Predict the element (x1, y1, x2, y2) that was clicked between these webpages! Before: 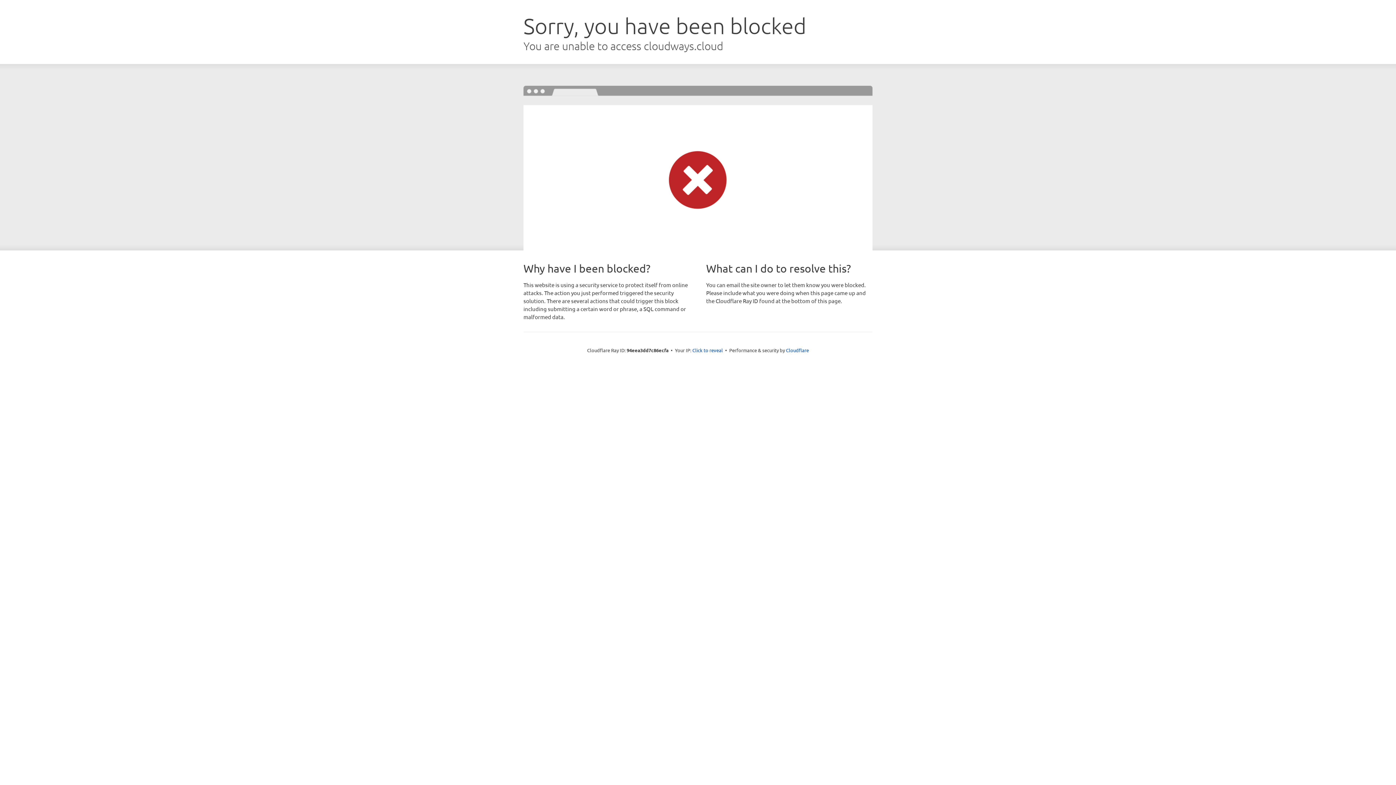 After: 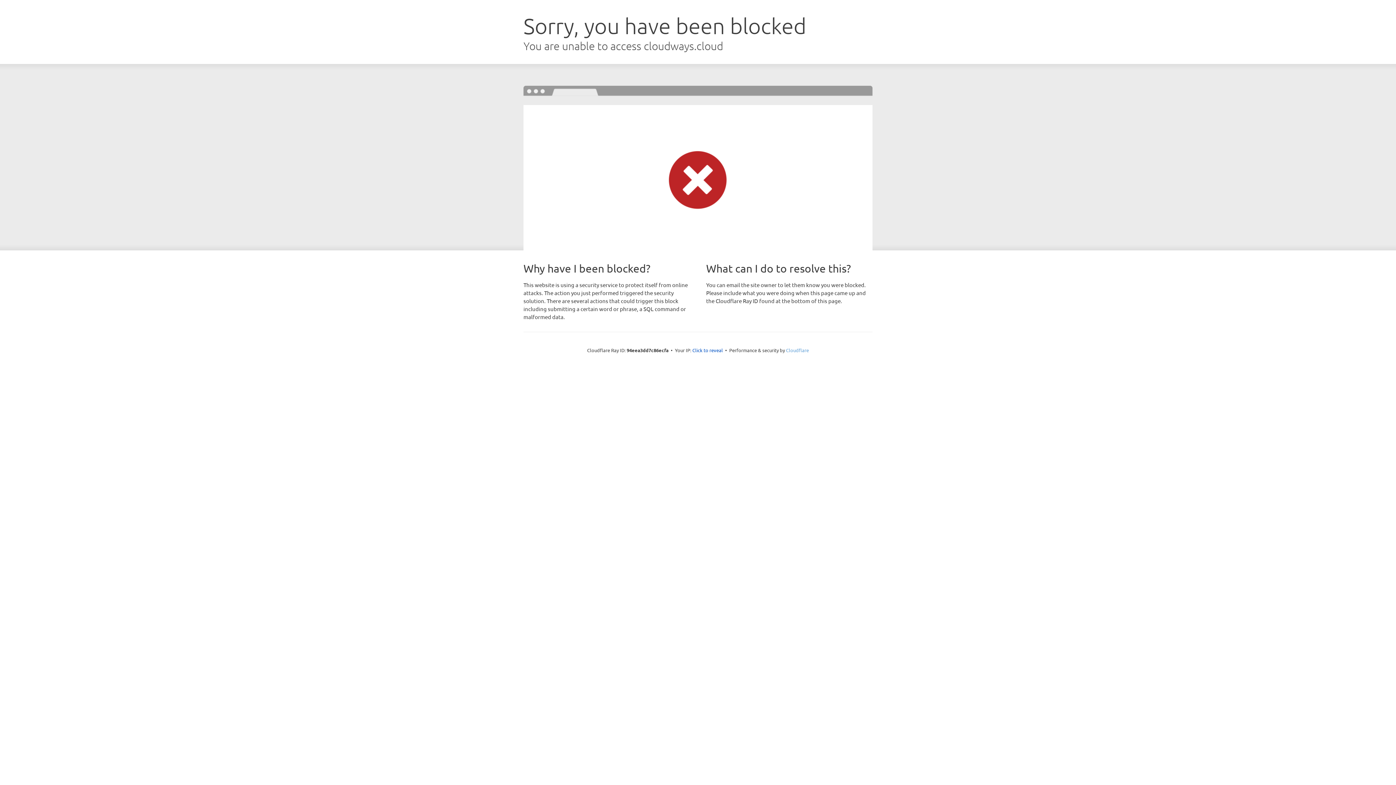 Action: label: Cloudflare bbox: (786, 347, 809, 353)